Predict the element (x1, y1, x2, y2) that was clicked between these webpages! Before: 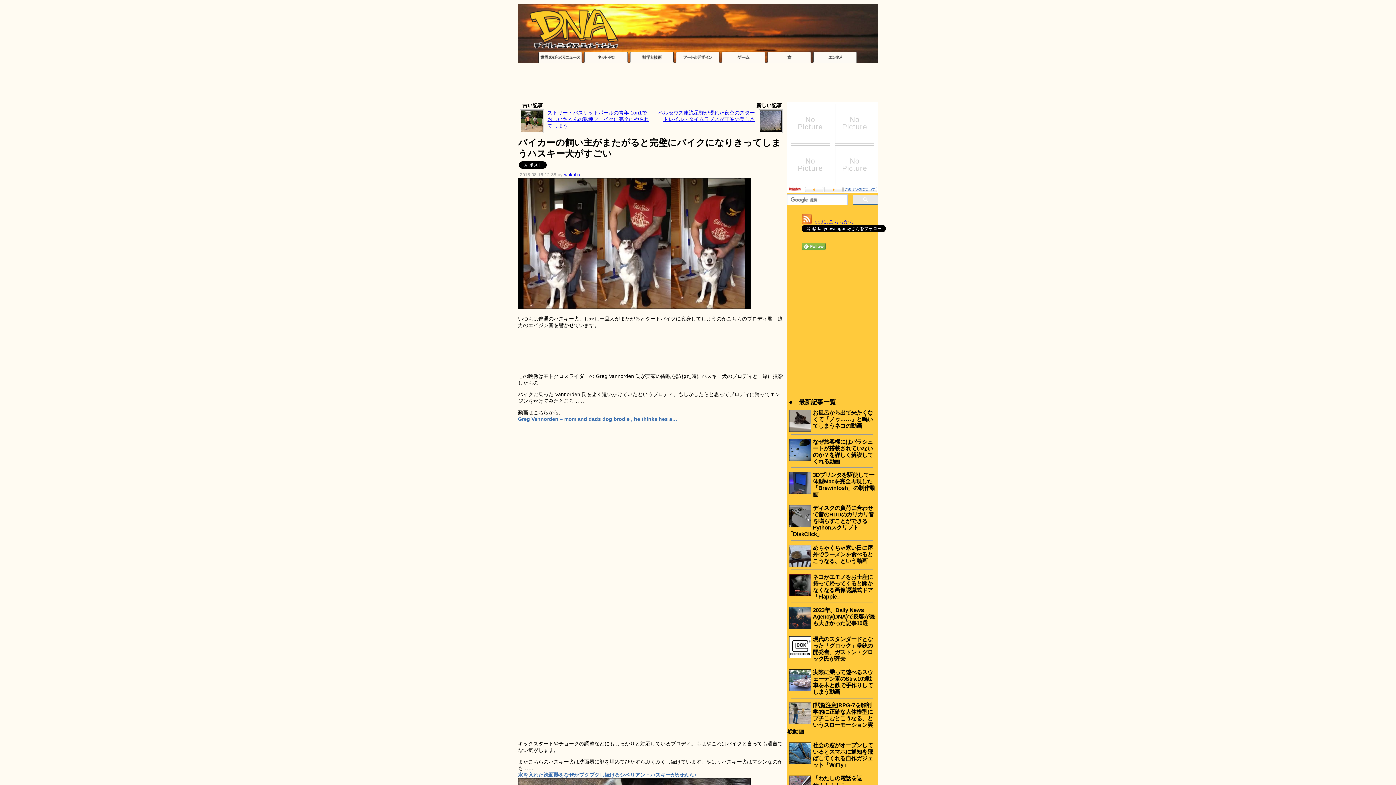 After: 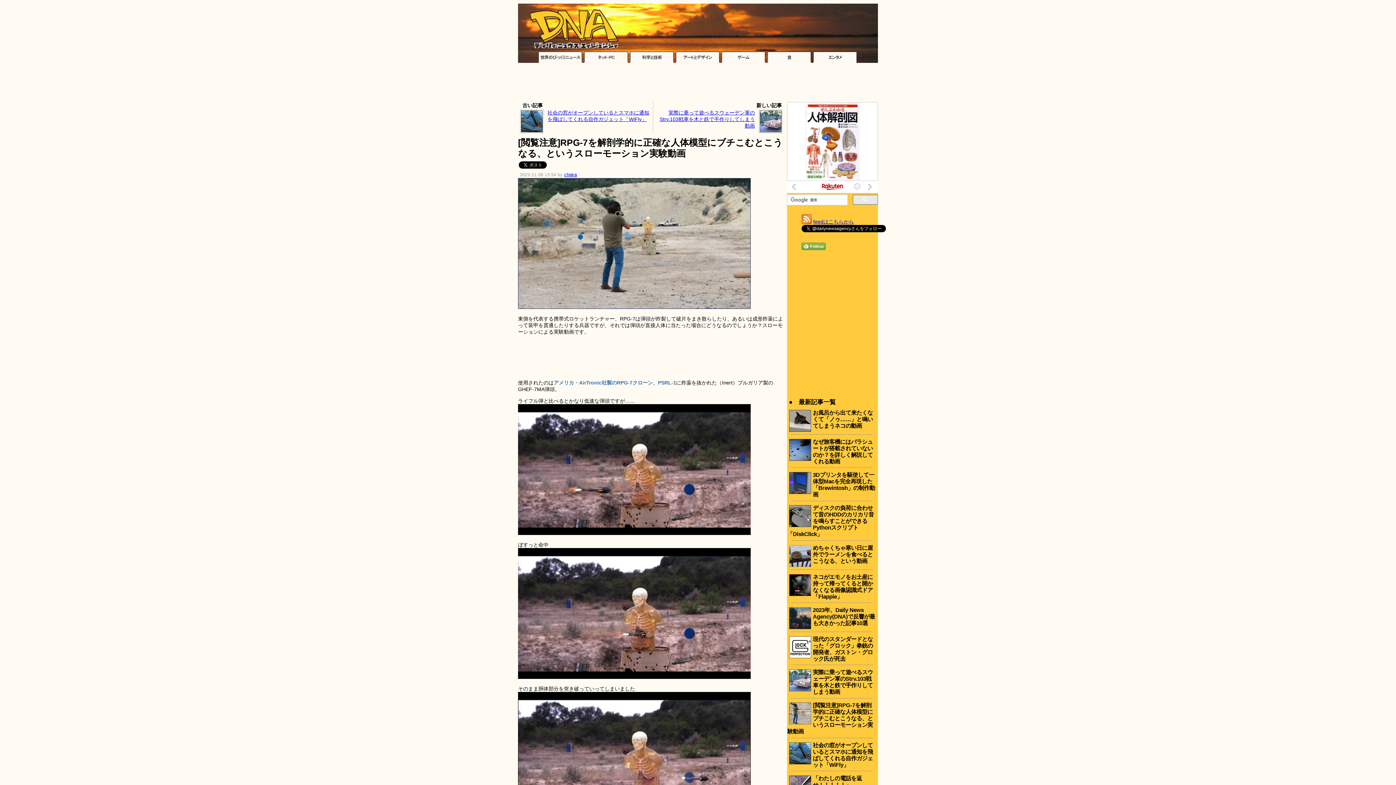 Action: bbox: (787, 702, 873, 735) label: [閲覧注意]RPG-7を解剖学的に正確な人体模型にブチこむとこうなる、というスローモーション実験動画